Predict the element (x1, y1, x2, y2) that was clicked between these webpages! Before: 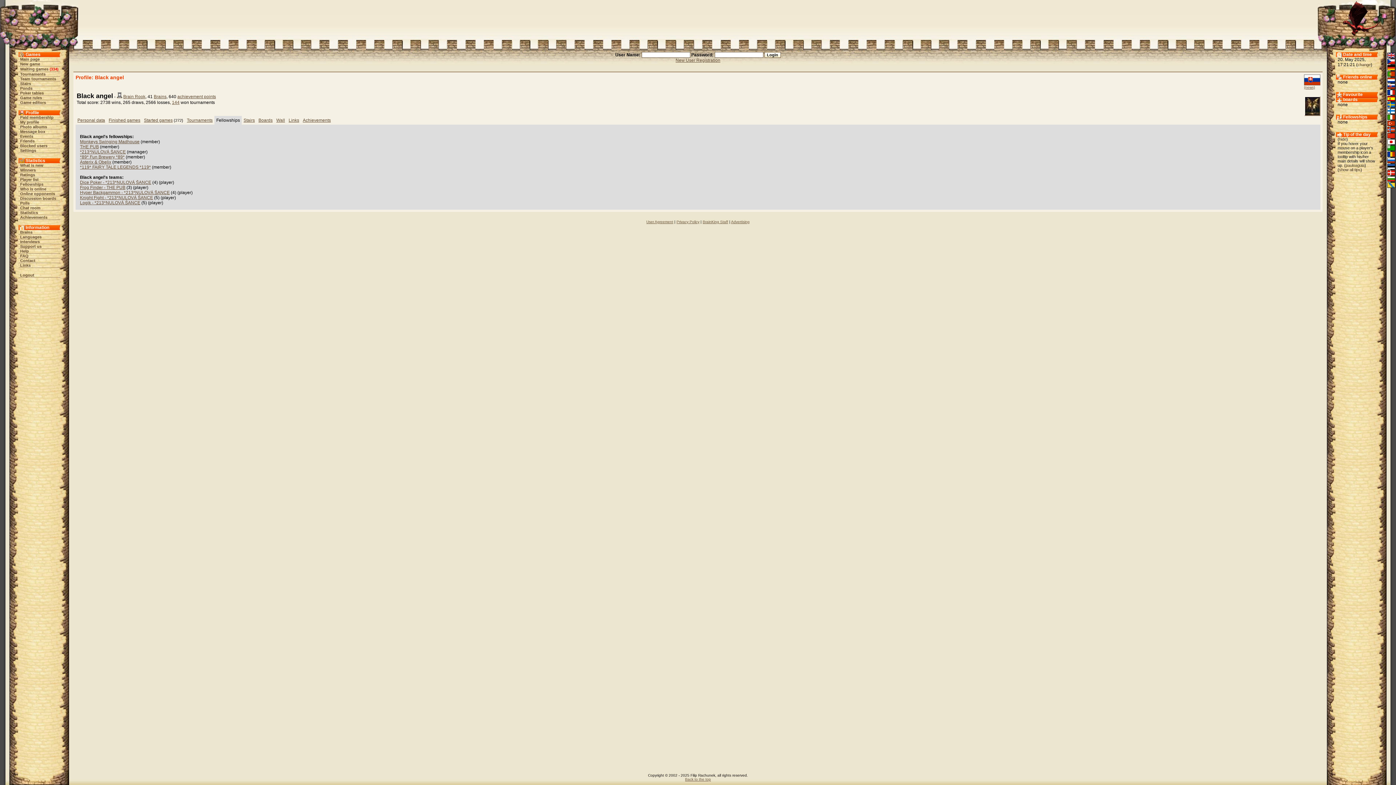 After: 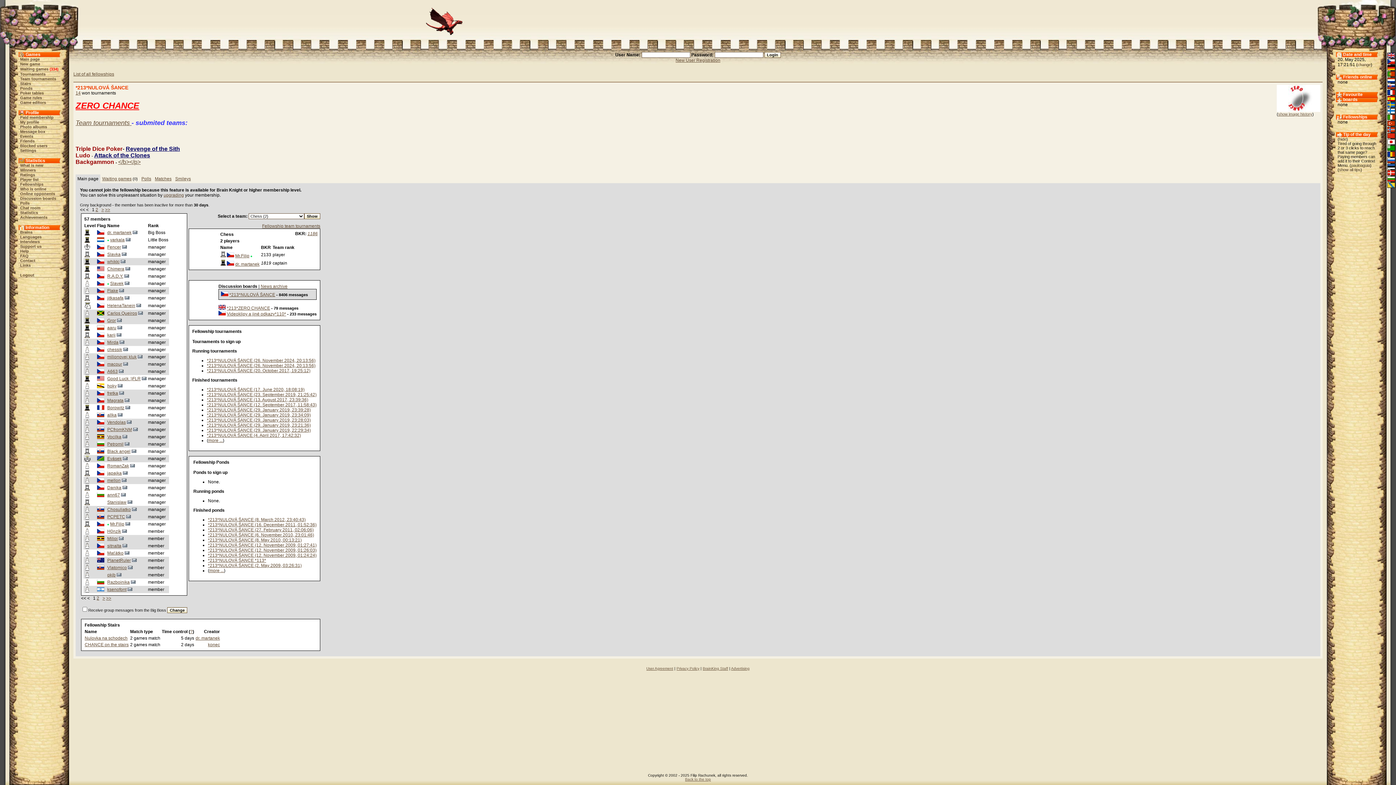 Action: label: *213*NULOVÁ ŠANCE bbox: (80, 149, 125, 154)